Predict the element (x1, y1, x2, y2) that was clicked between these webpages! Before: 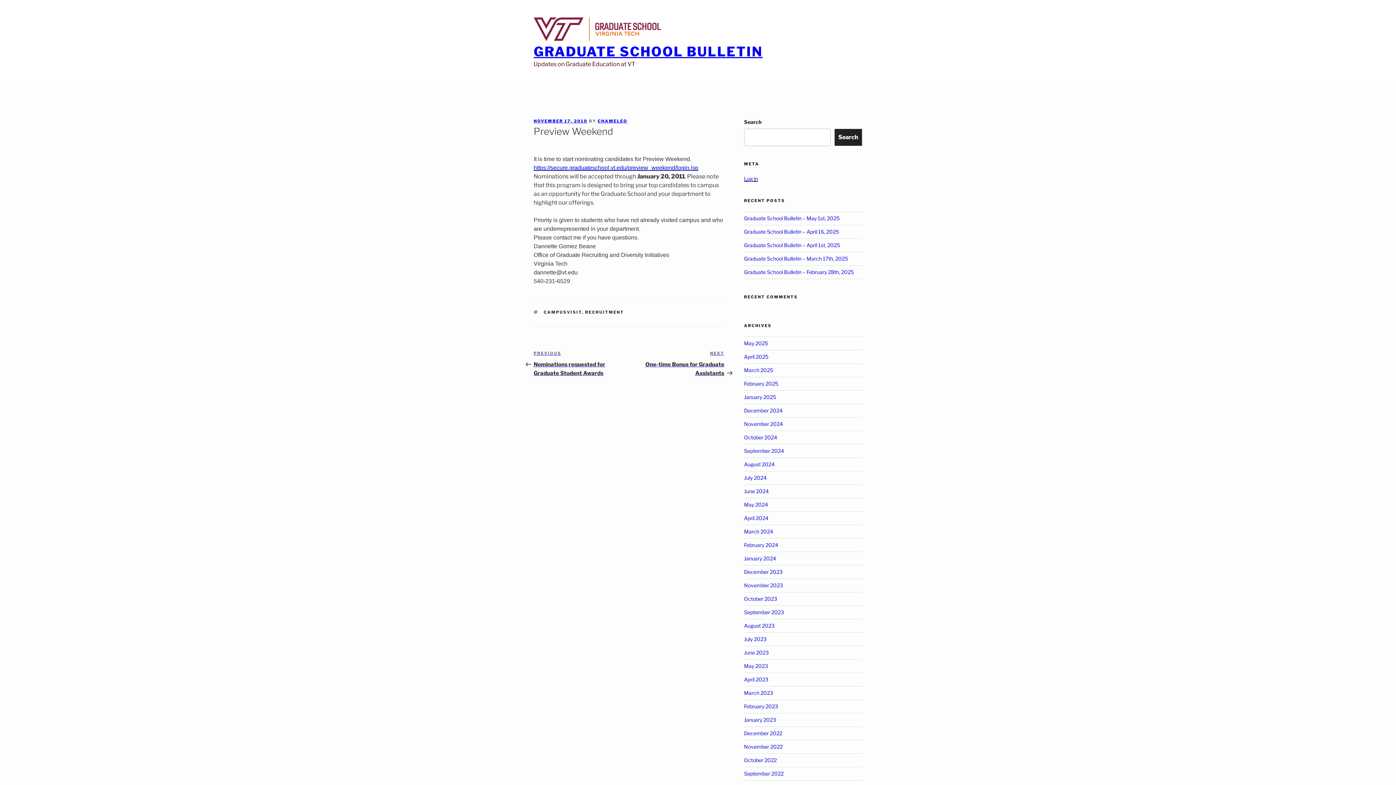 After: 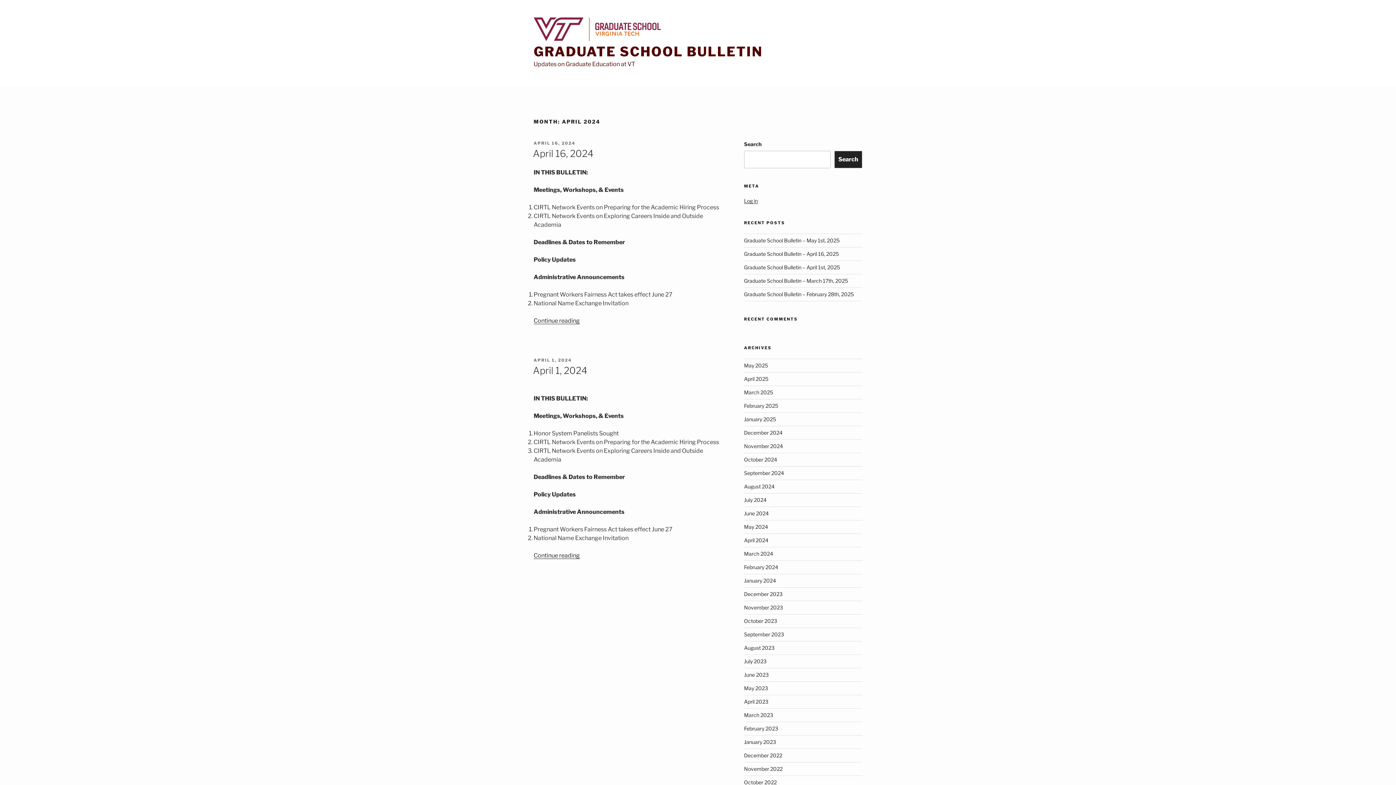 Action: label: April 2024 bbox: (744, 515, 768, 521)